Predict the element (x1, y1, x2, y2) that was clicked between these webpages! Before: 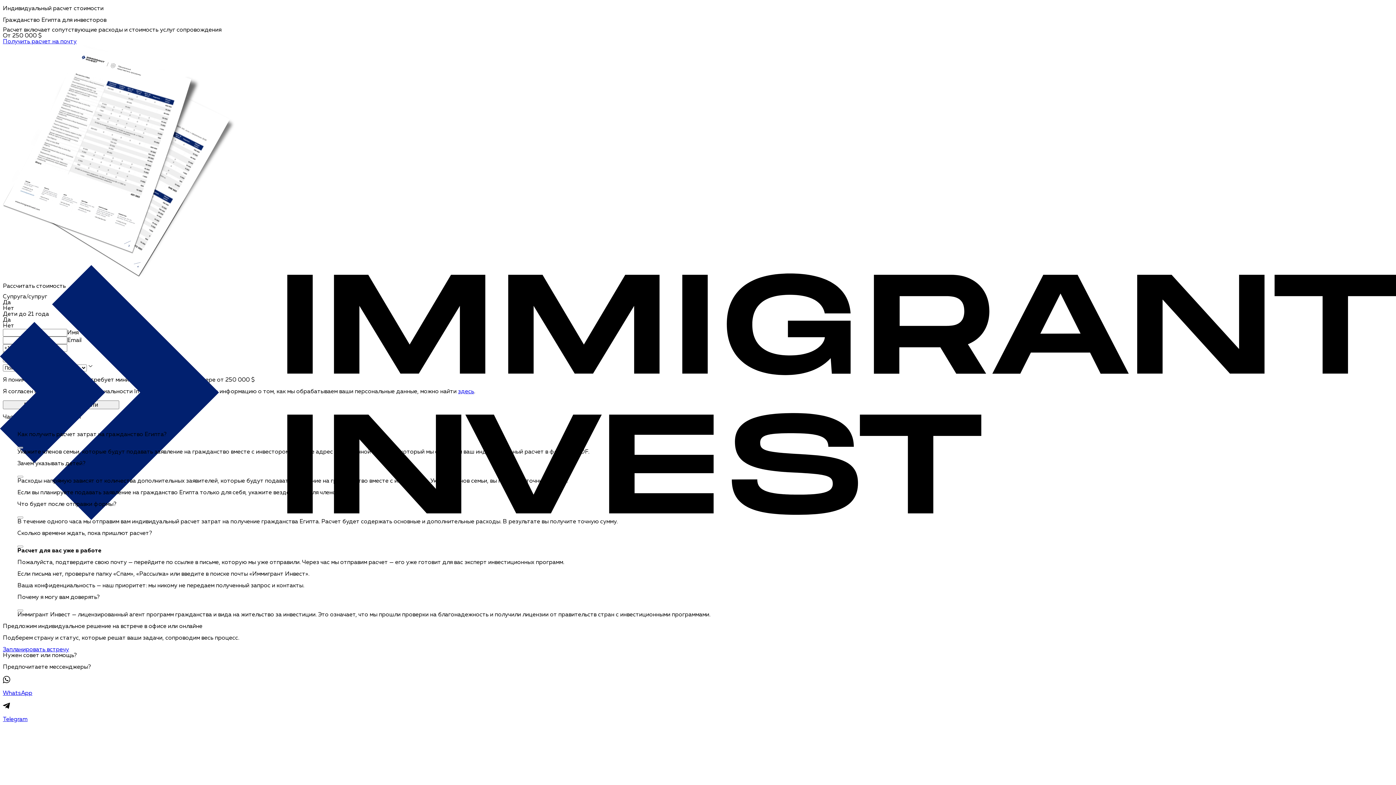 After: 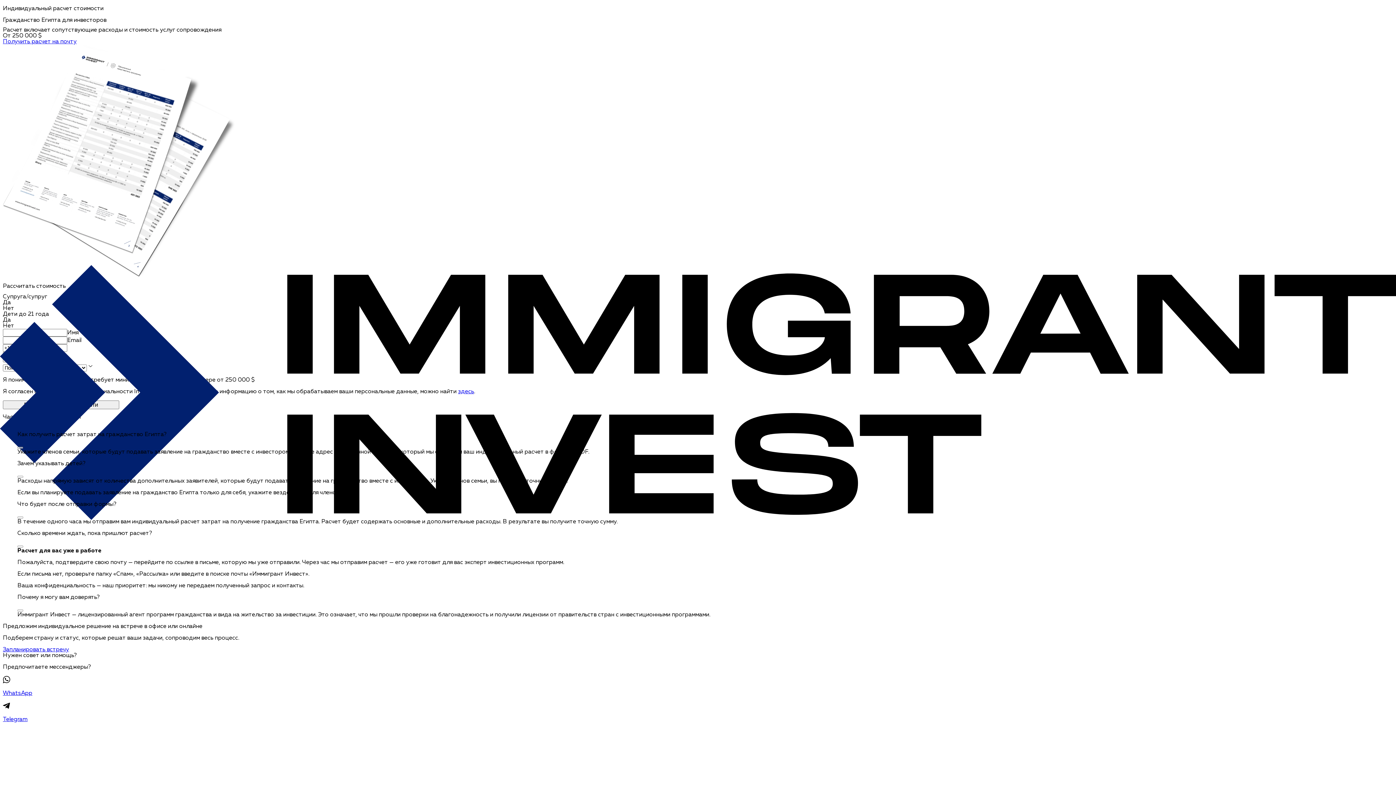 Action: bbox: (17, 446, 23, 448)